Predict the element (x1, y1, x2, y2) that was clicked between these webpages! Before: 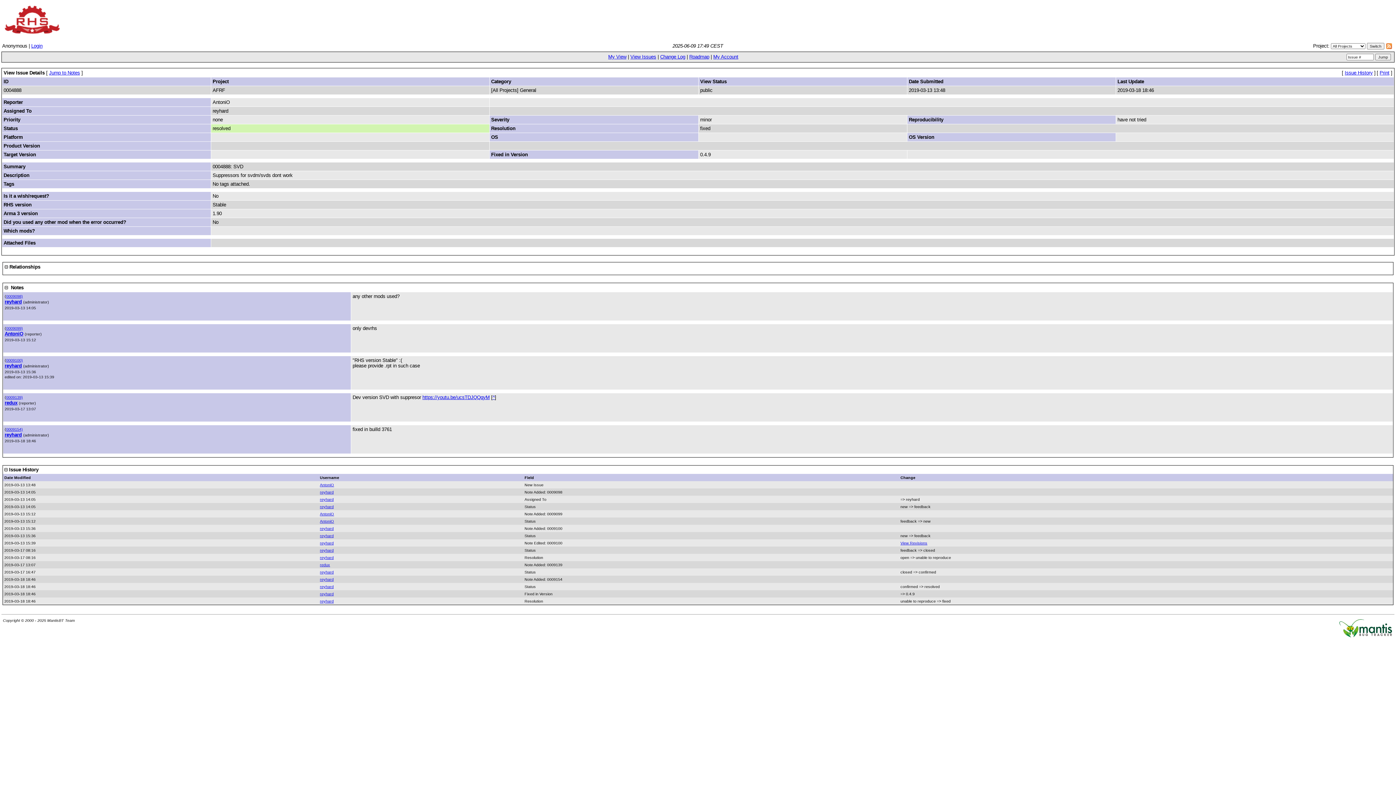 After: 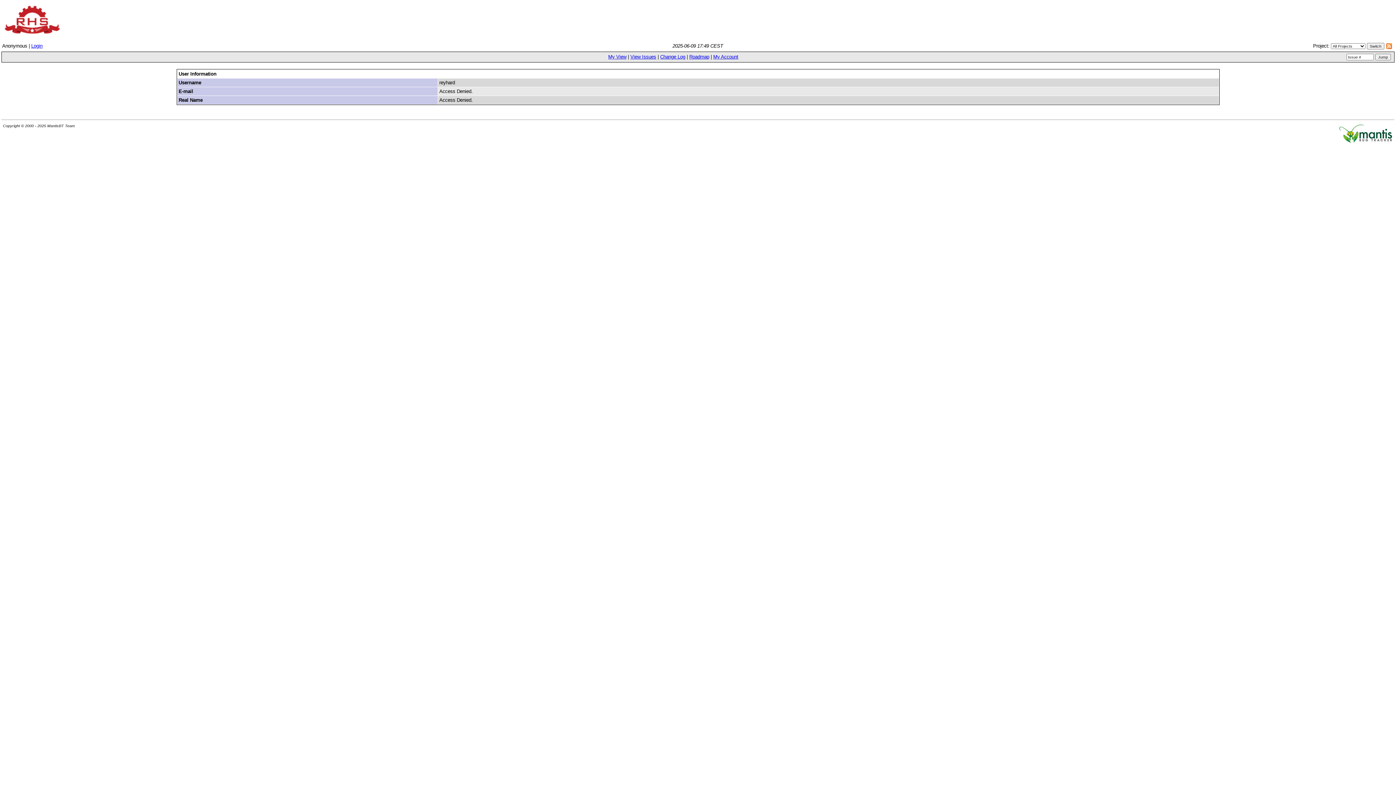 Action: label: reyhard bbox: (320, 555, 333, 560)